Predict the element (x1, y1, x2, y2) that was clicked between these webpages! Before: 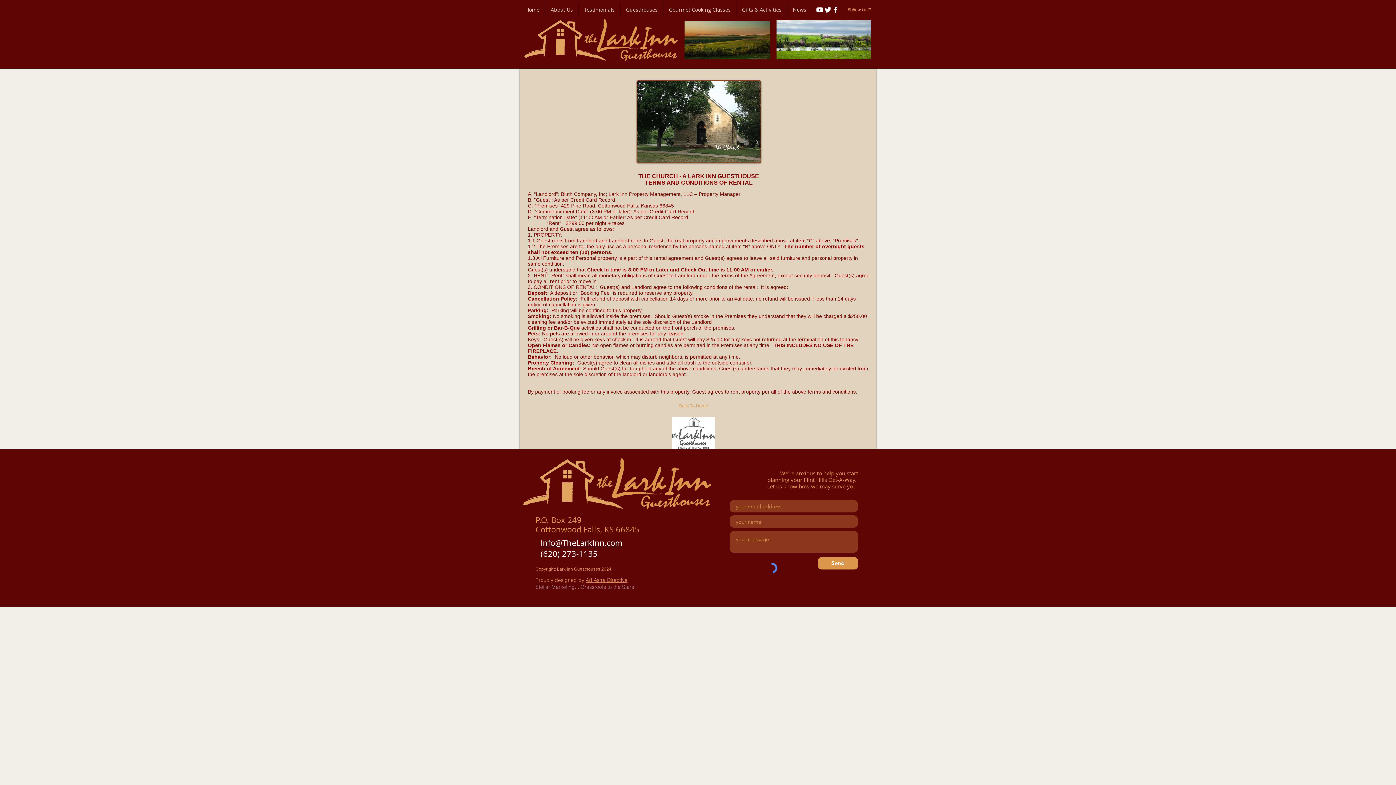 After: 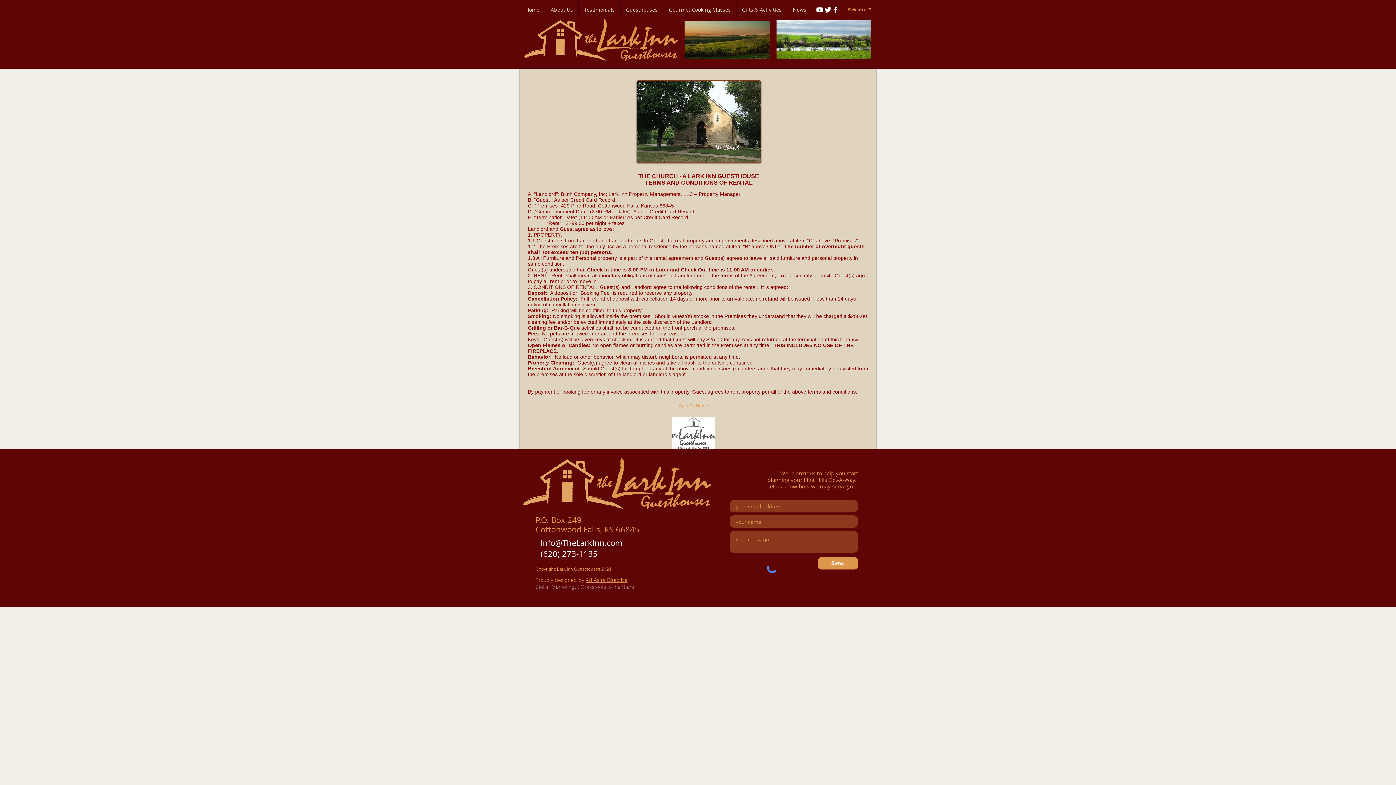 Action: label: (620) 273-1135 bbox: (540, 548, 597, 559)